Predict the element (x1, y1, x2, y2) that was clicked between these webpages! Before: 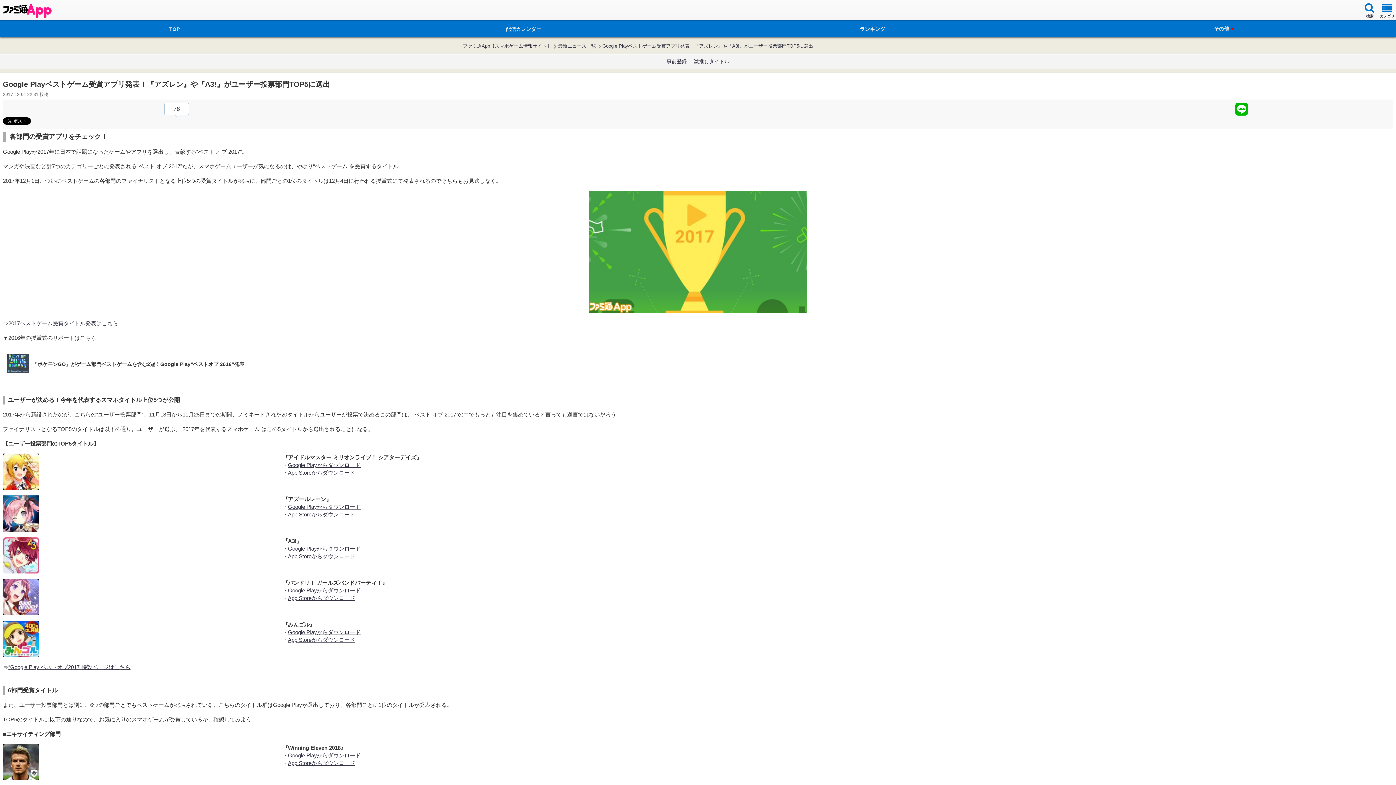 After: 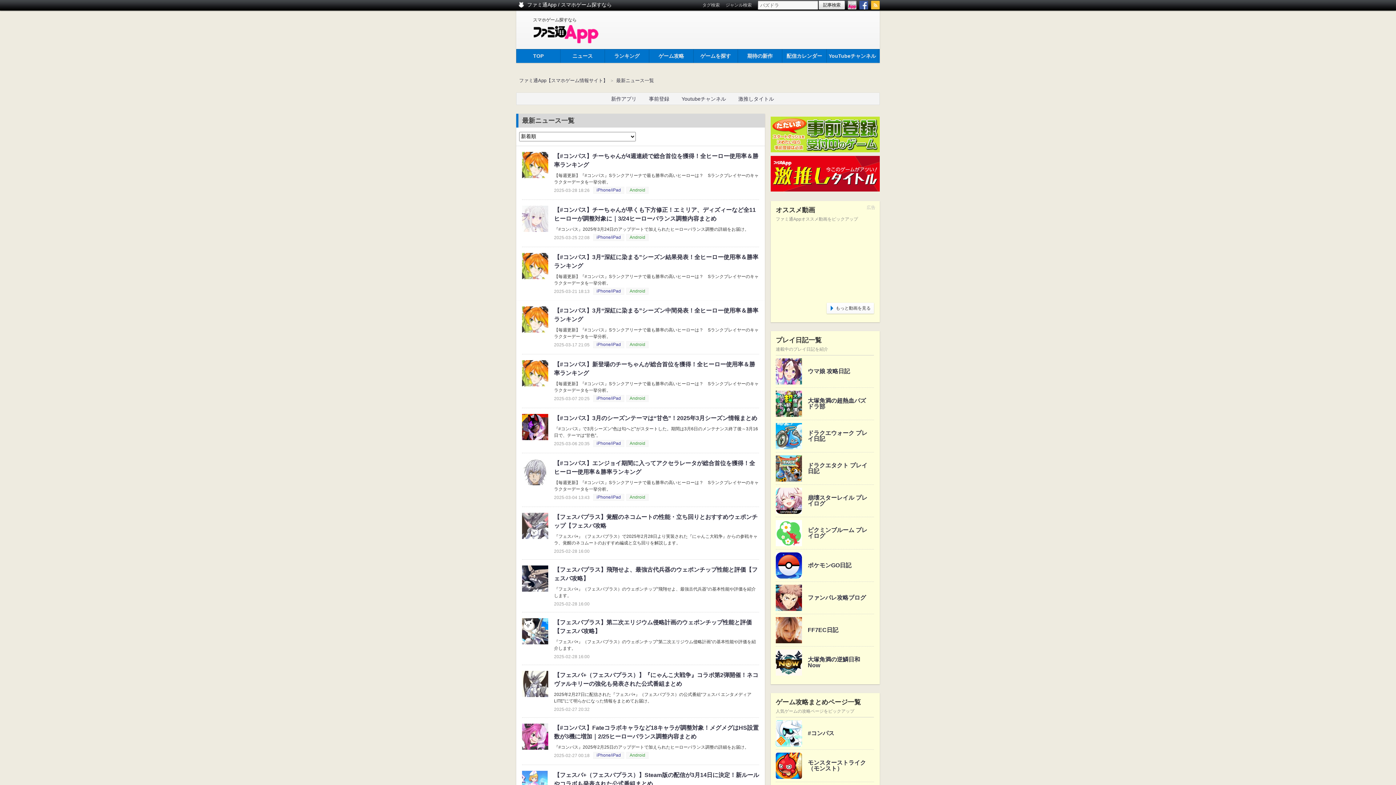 Action: bbox: (558, 42, 596, 49) label: 最新ニュース一覧